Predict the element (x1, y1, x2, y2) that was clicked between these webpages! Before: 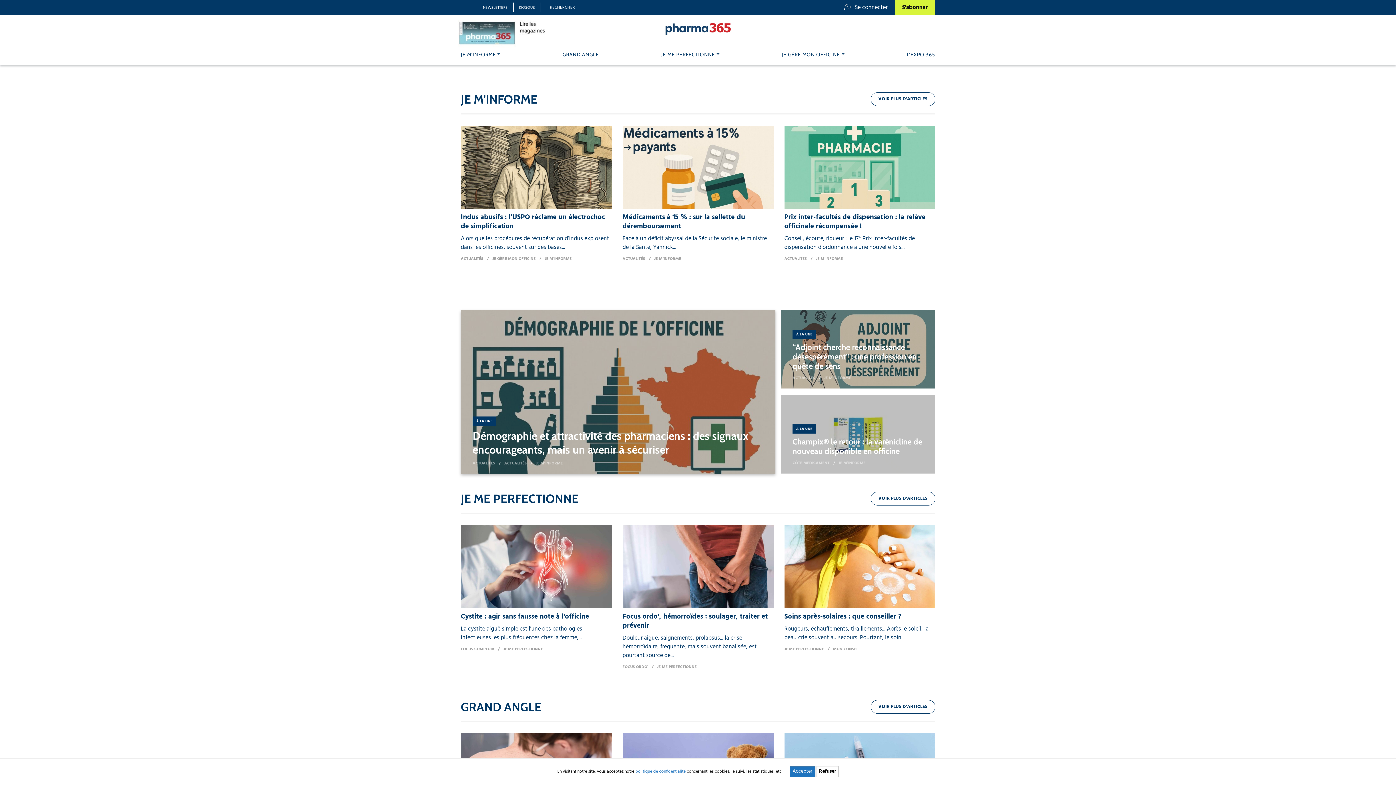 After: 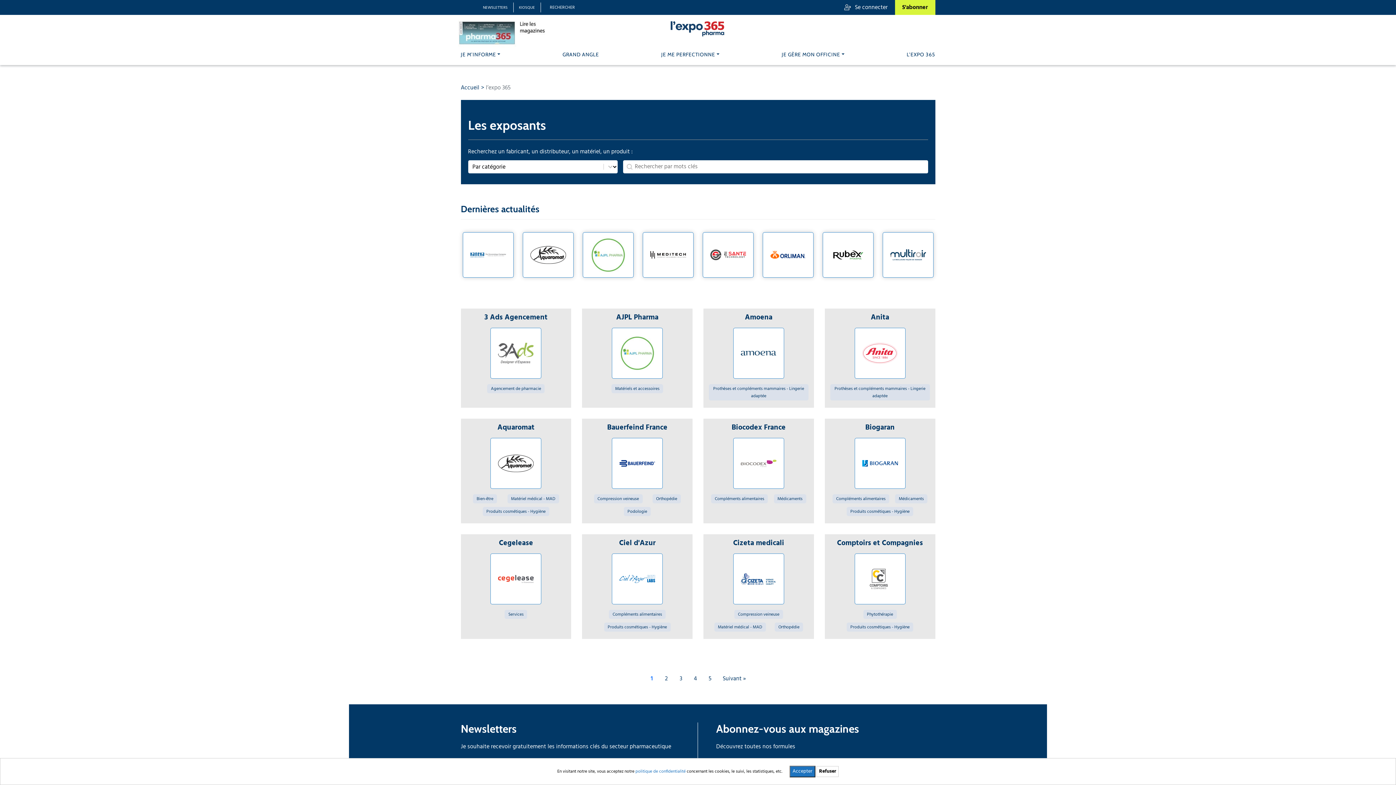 Action: bbox: (906, 49, 935, 59) label: L’EXPO 365